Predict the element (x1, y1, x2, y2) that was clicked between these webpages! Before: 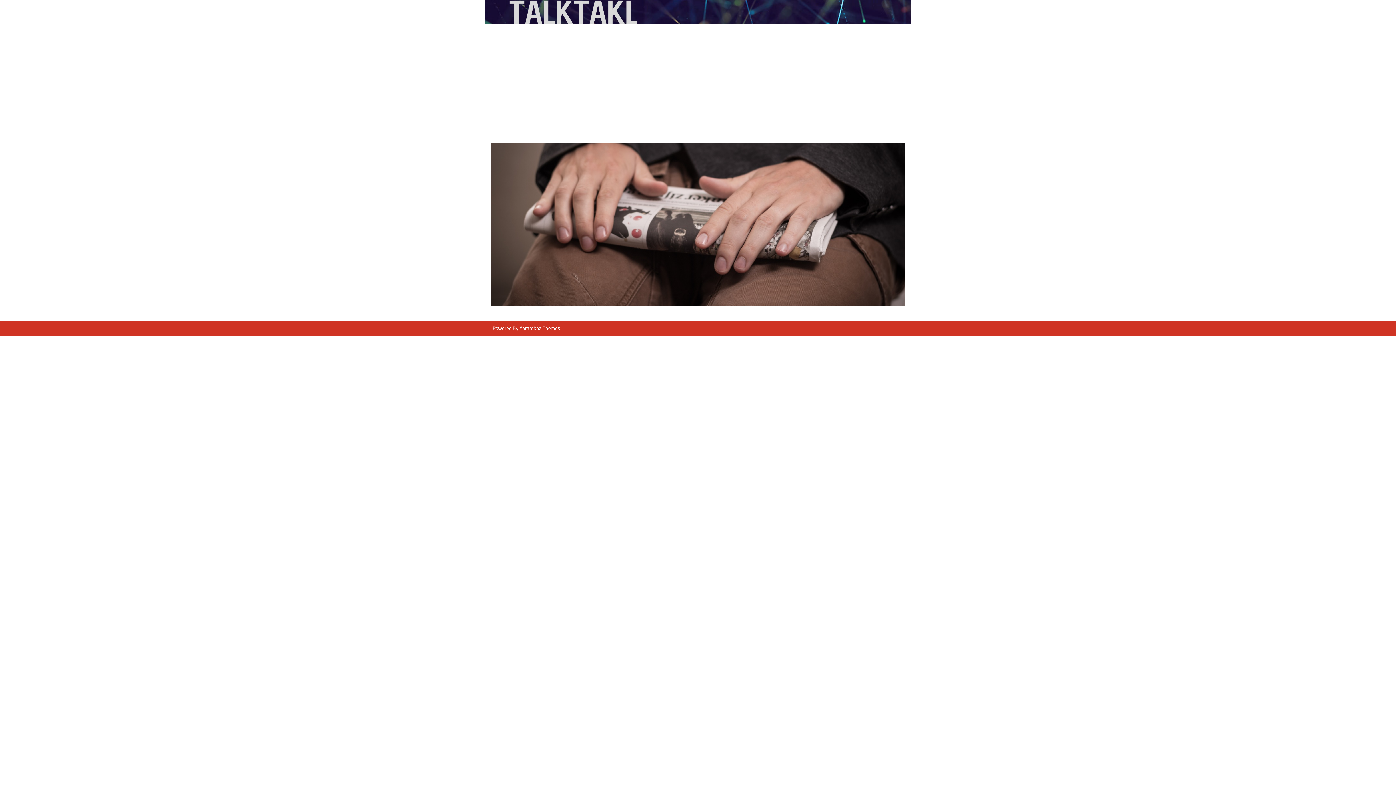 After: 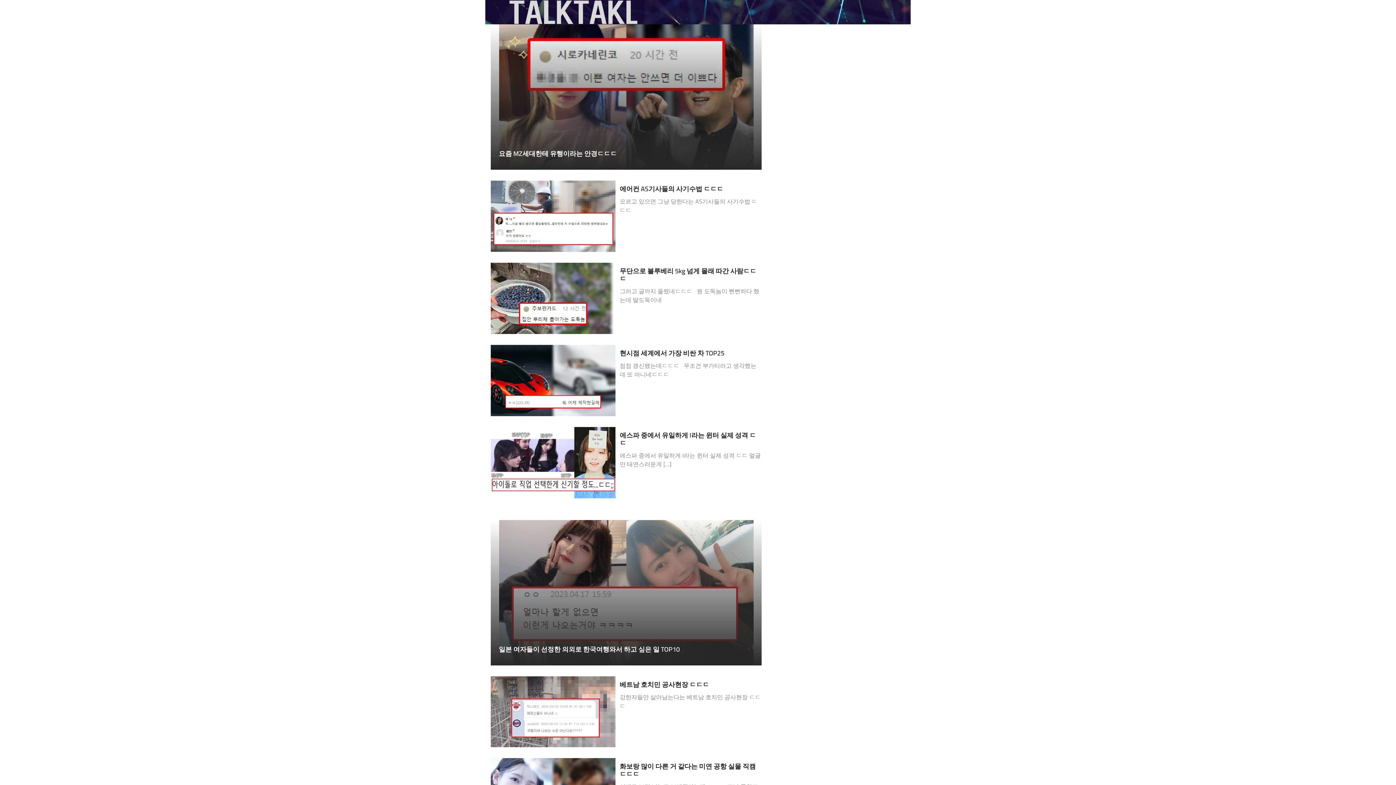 Action: bbox: (490, 0, 656, 24)